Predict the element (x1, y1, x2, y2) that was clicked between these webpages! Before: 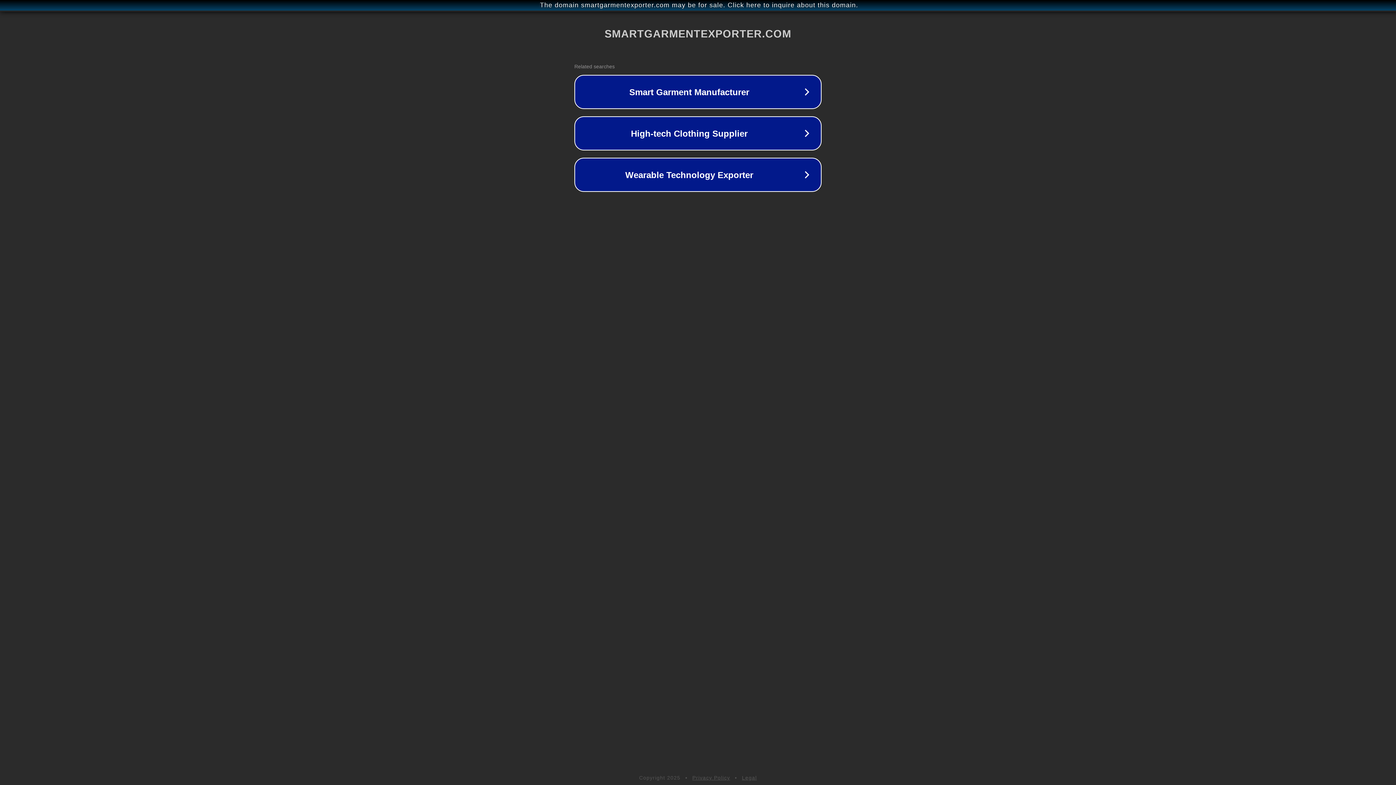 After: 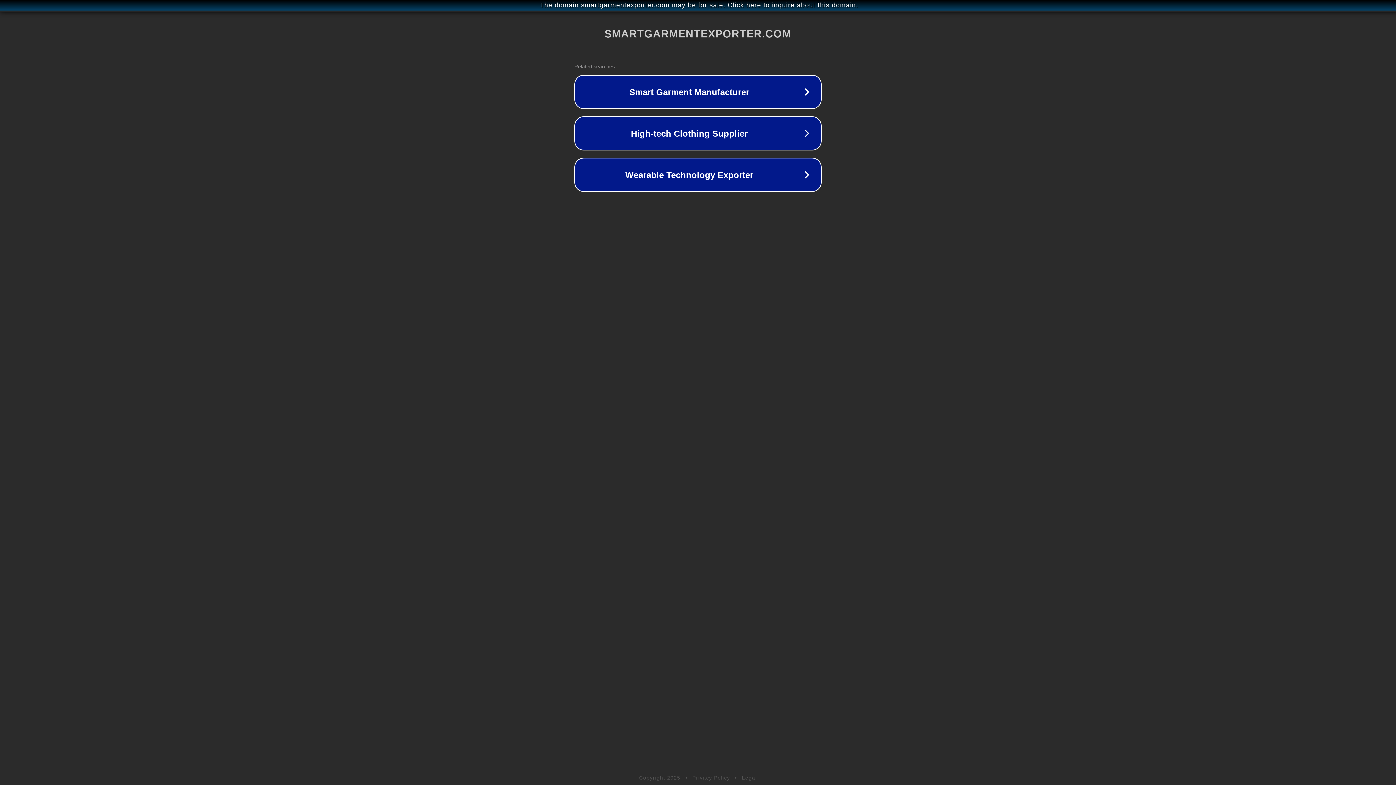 Action: label: Privacy Policy bbox: (692, 775, 730, 781)